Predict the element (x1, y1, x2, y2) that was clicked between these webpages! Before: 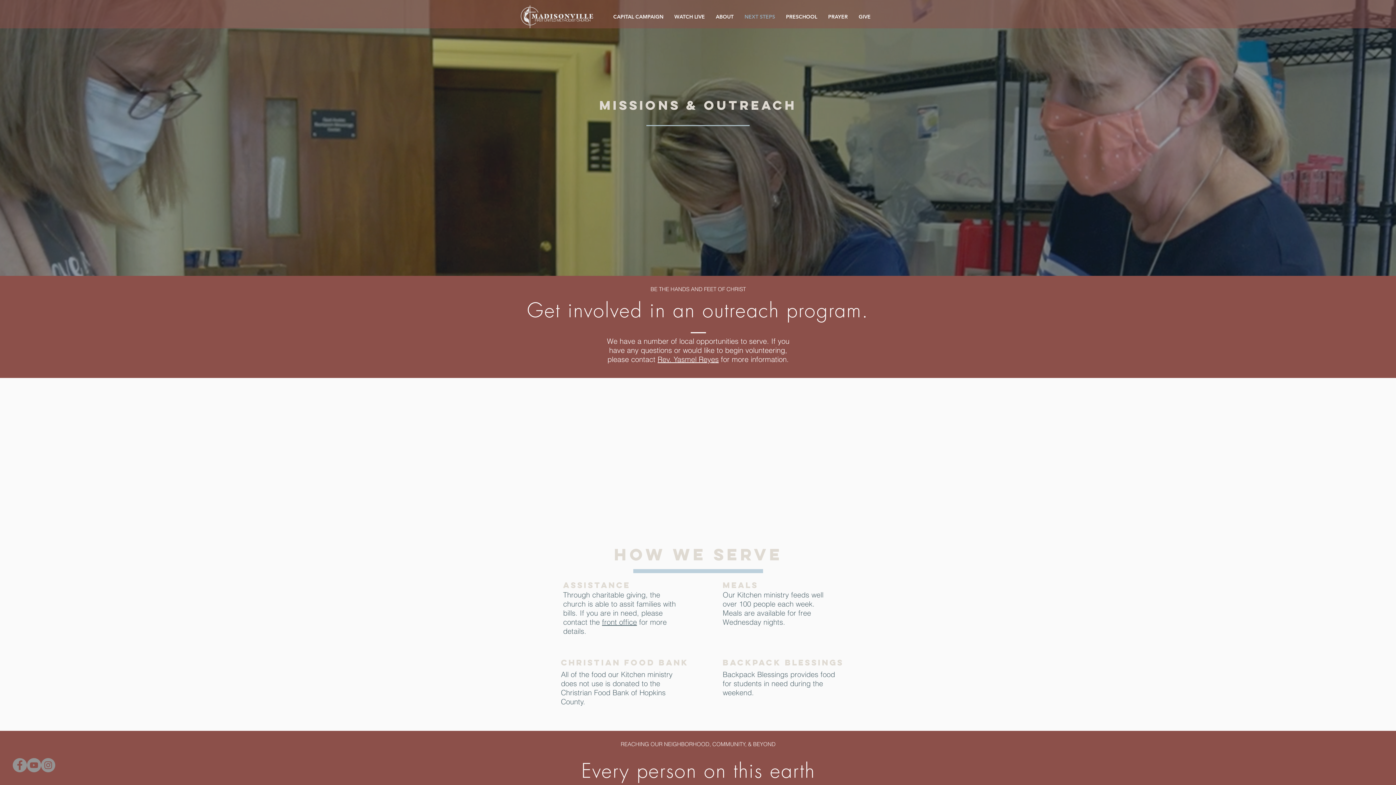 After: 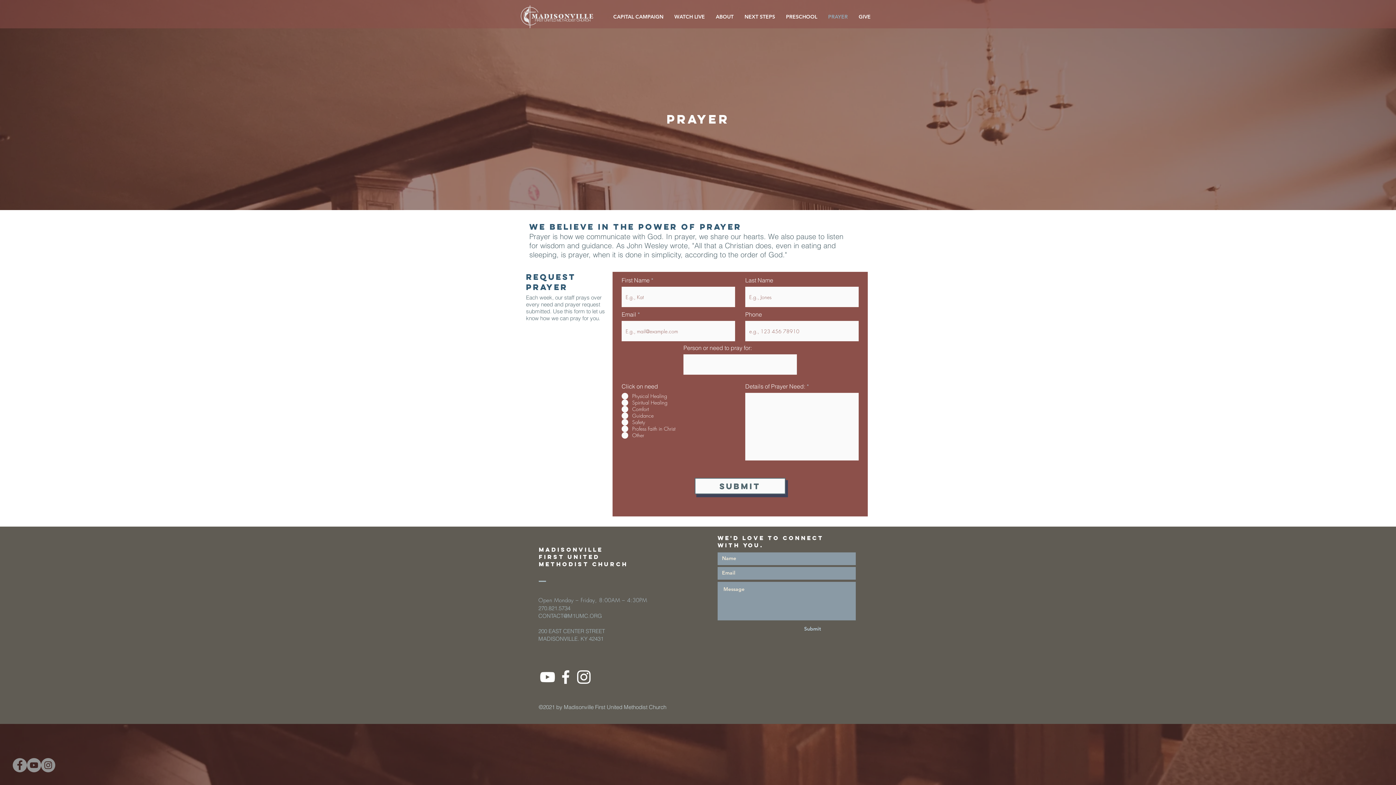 Action: bbox: (822, 10, 853, 23) label: PRAYER